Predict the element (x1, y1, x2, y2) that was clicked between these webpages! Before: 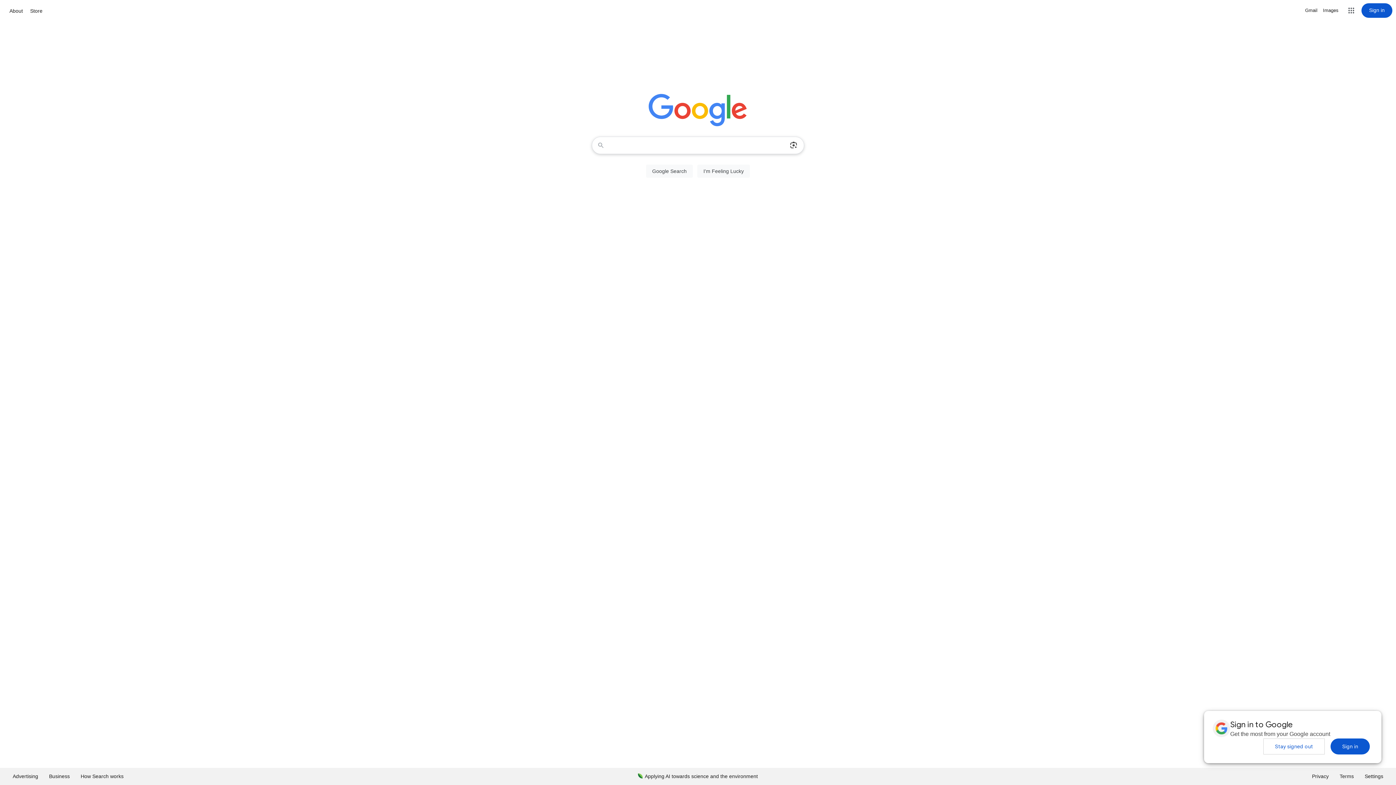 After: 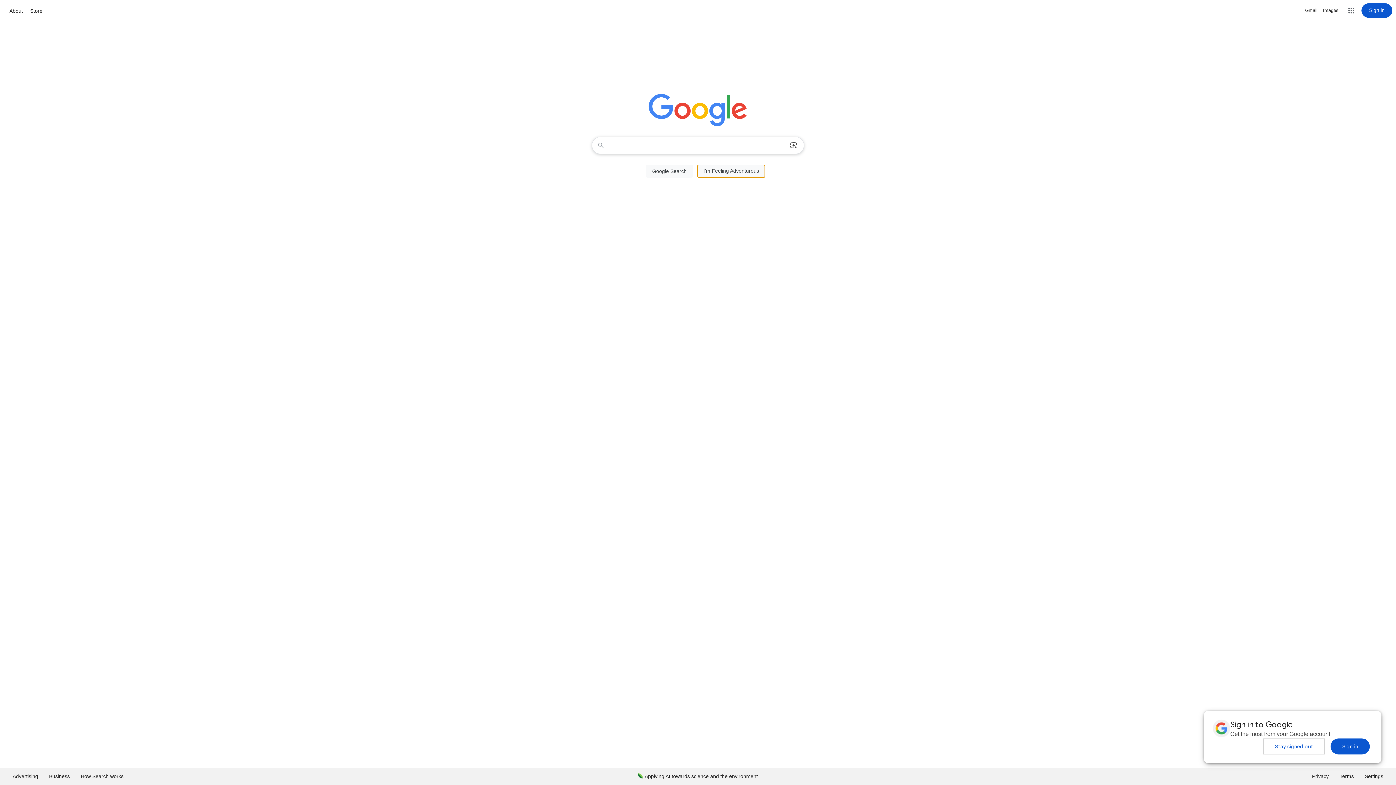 Action: label: I'm Feeling Lucky bbox: (697, 164, 750, 177)